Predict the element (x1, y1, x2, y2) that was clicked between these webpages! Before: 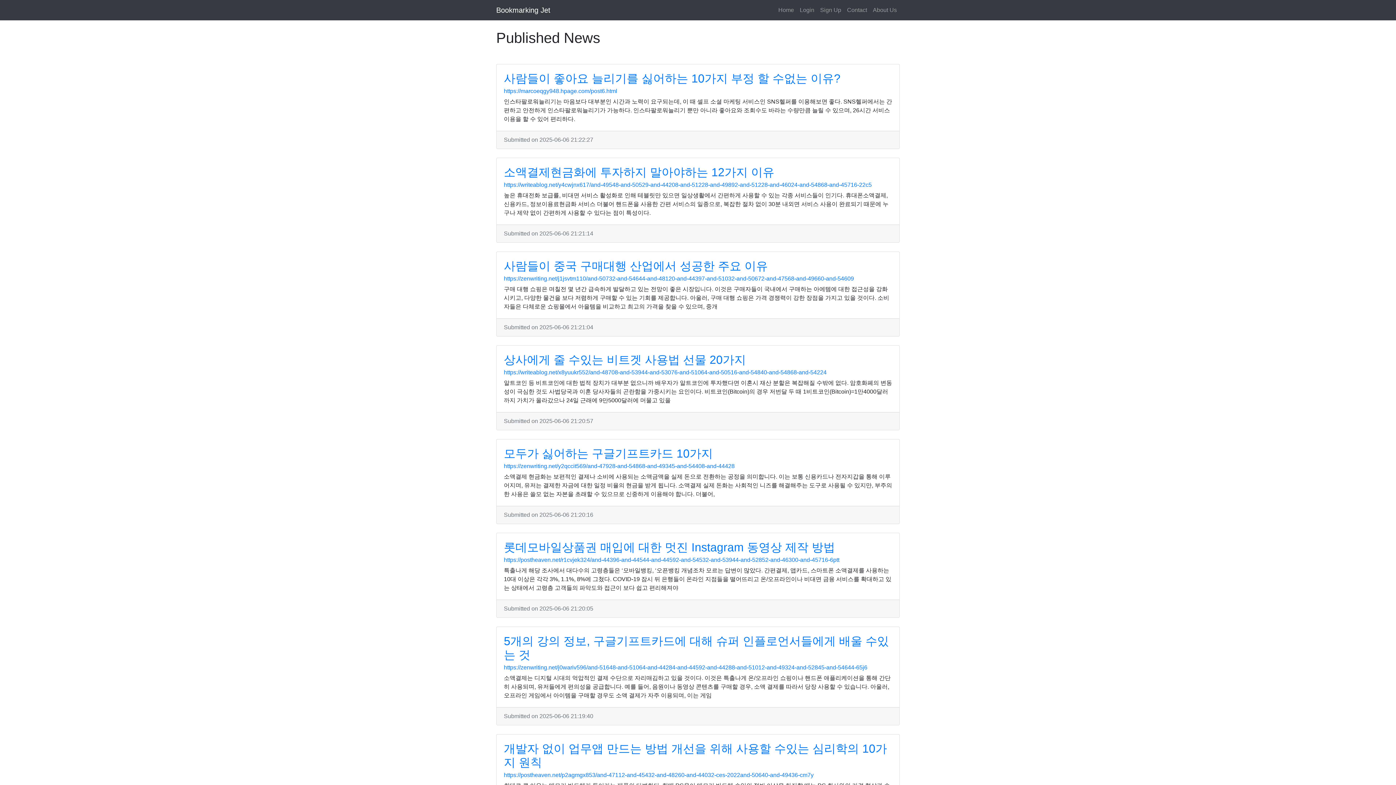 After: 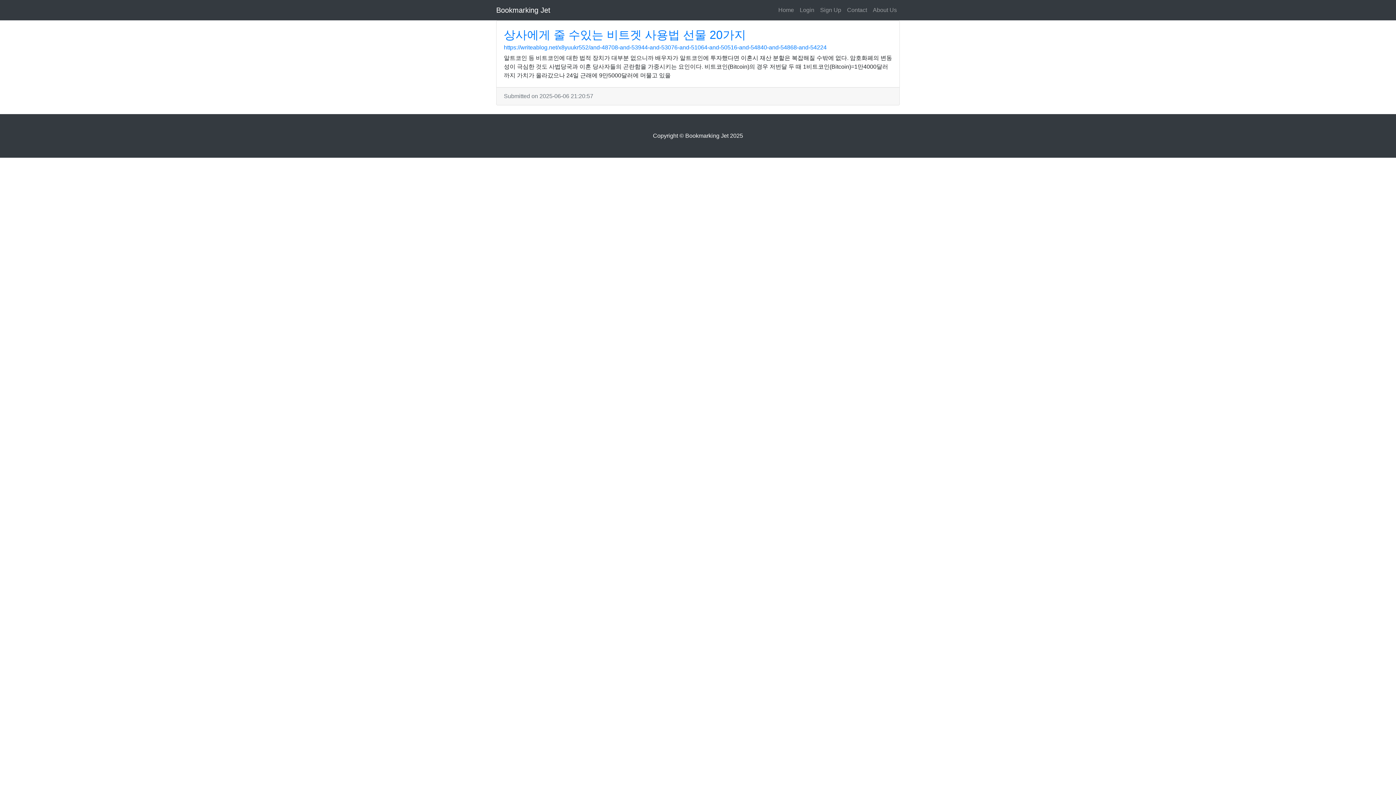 Action: bbox: (504, 353, 746, 366) label: 상사에게 줄 수있는 비트겟 사용법 선물 20가지